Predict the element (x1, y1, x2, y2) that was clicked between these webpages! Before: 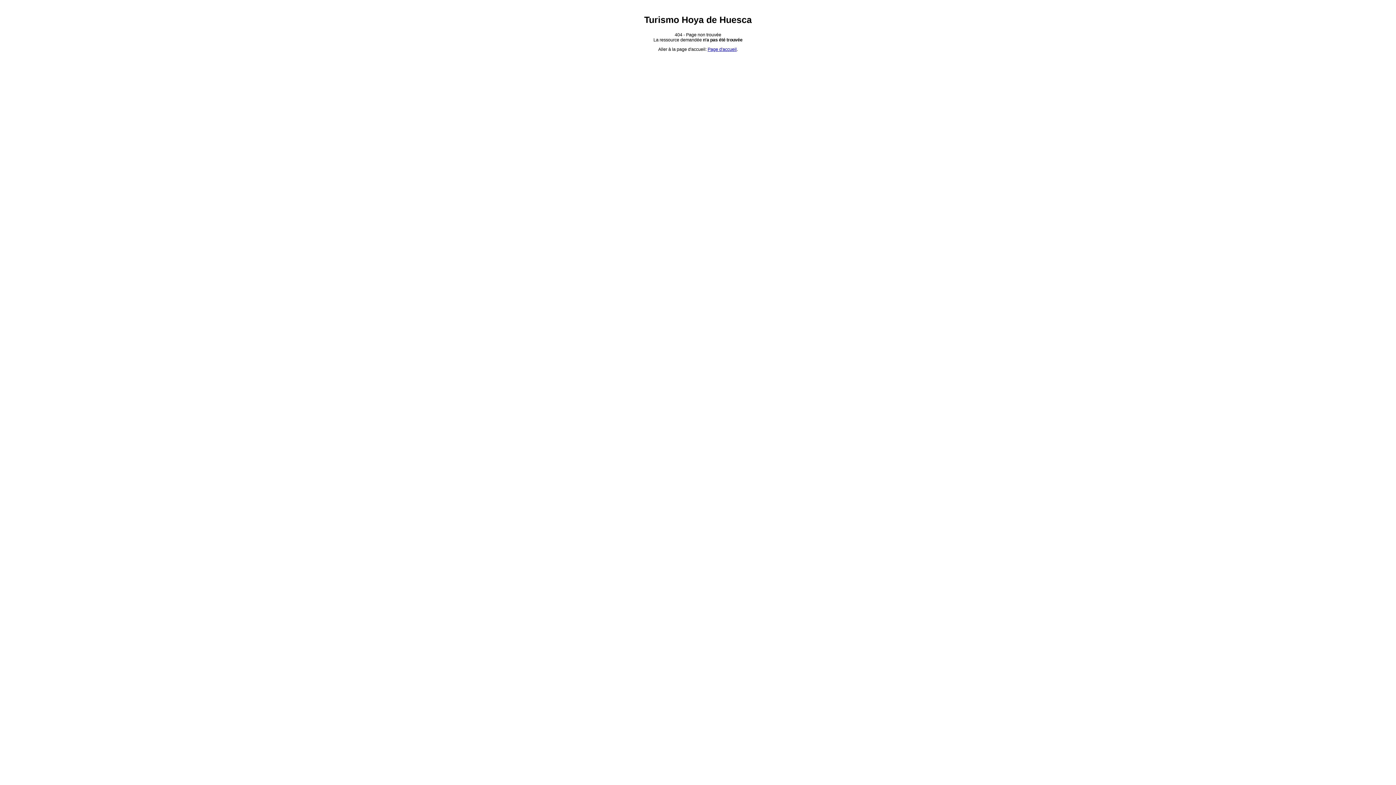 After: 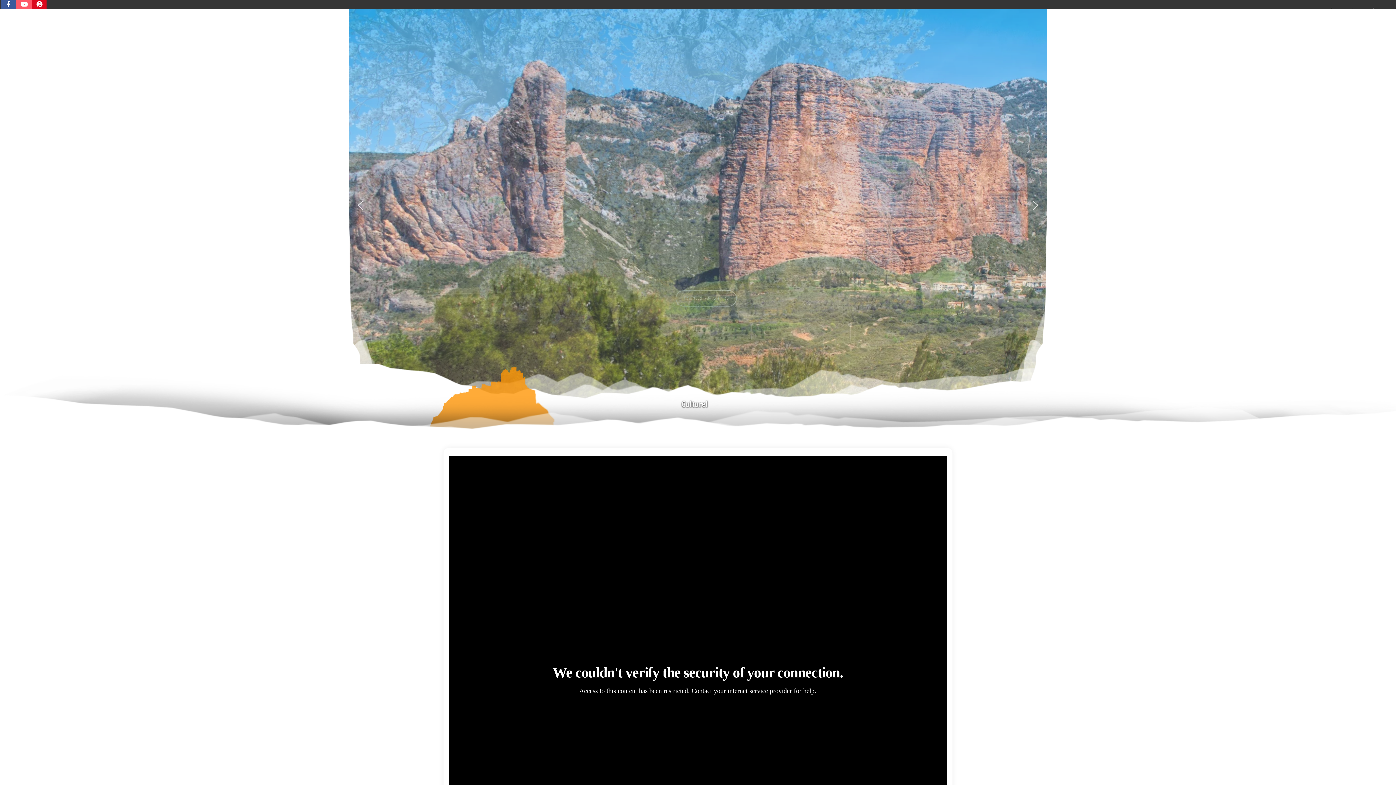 Action: bbox: (707, 47, 736, 52) label: Page d'accueil